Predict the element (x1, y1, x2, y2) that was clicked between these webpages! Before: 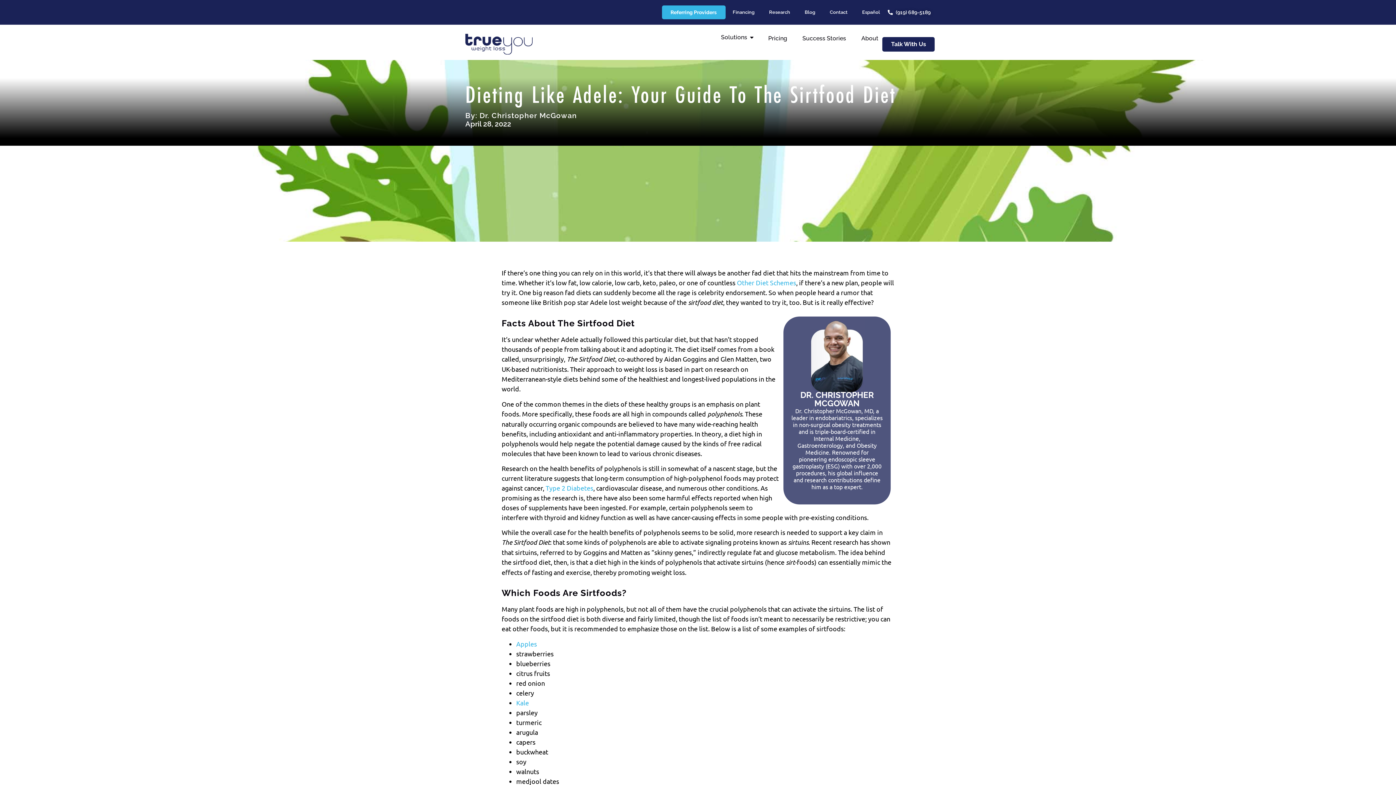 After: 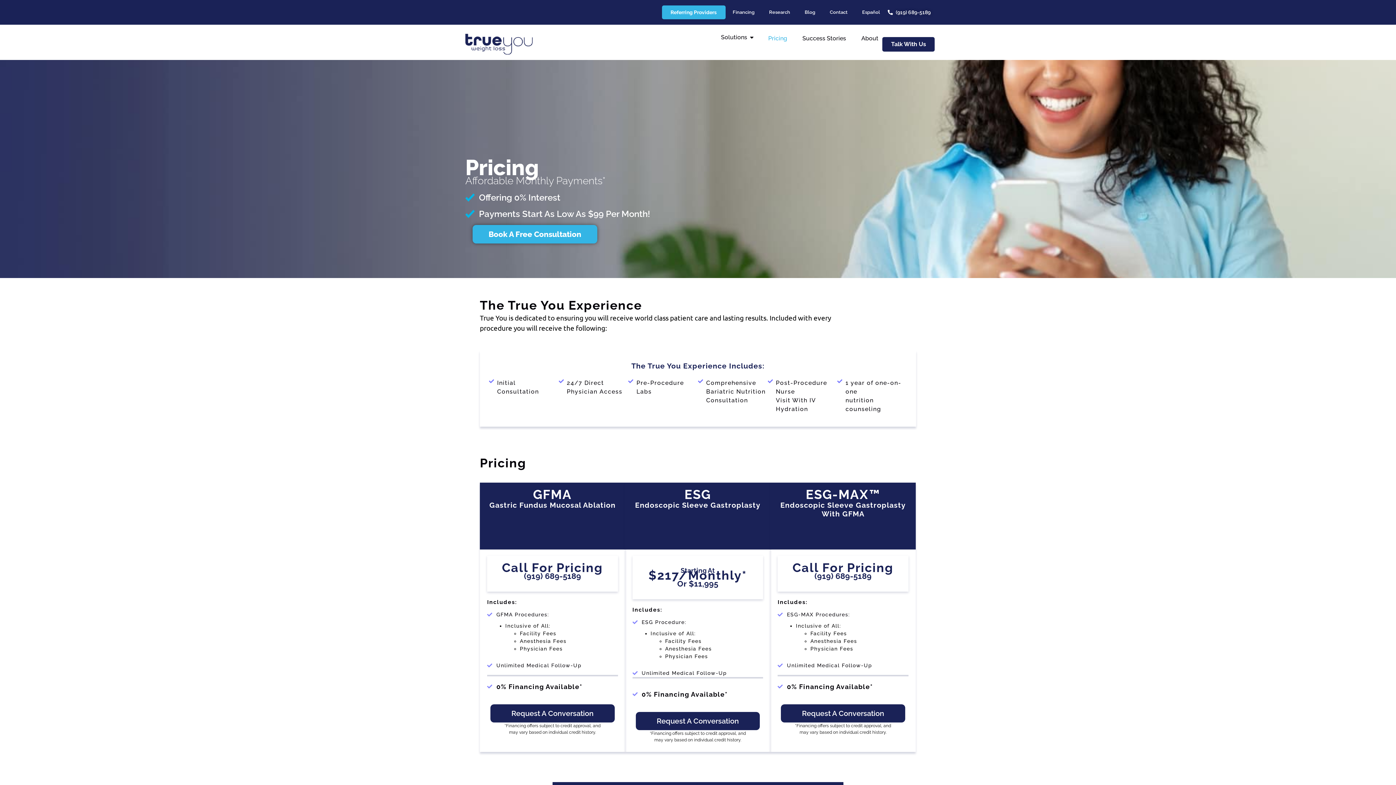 Action: label: Pricing bbox: (760, 30, 794, 46)